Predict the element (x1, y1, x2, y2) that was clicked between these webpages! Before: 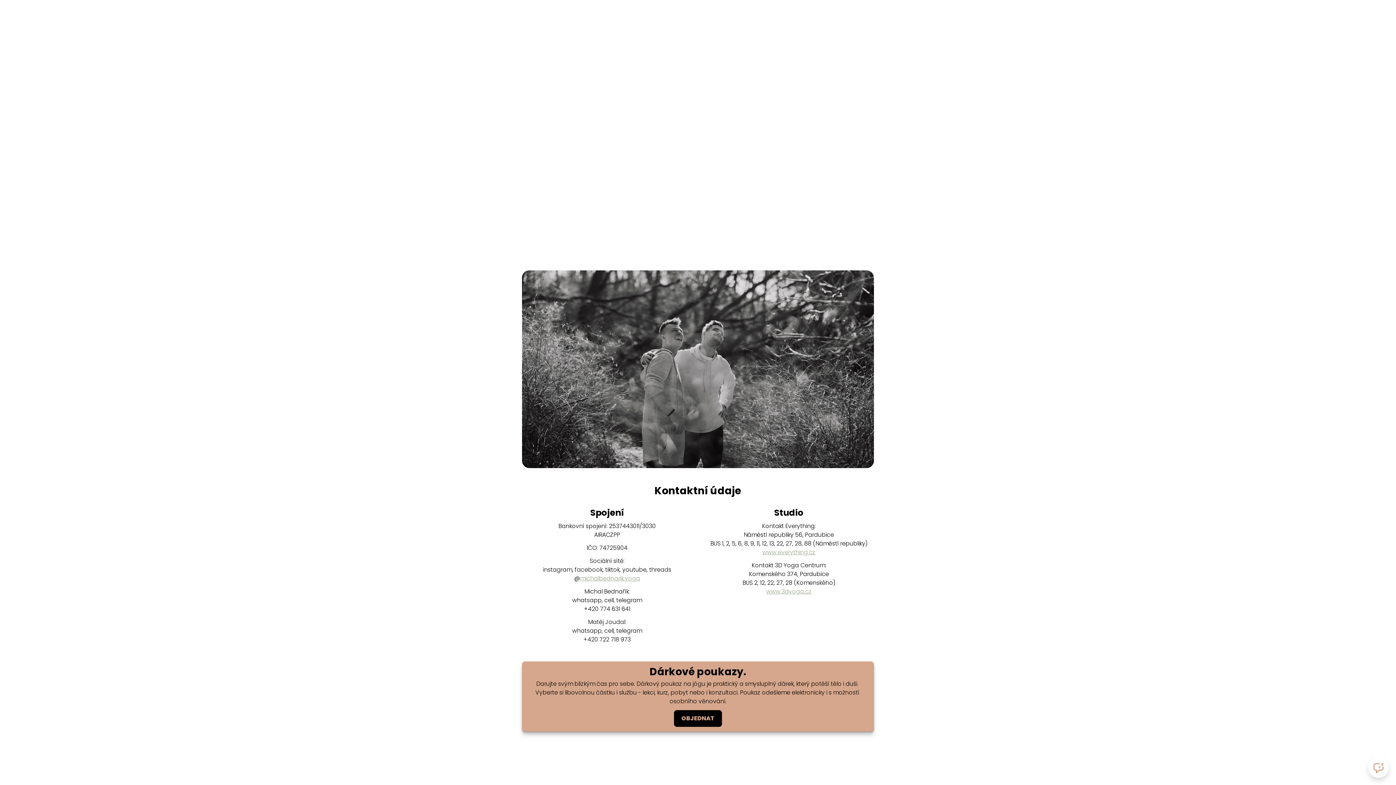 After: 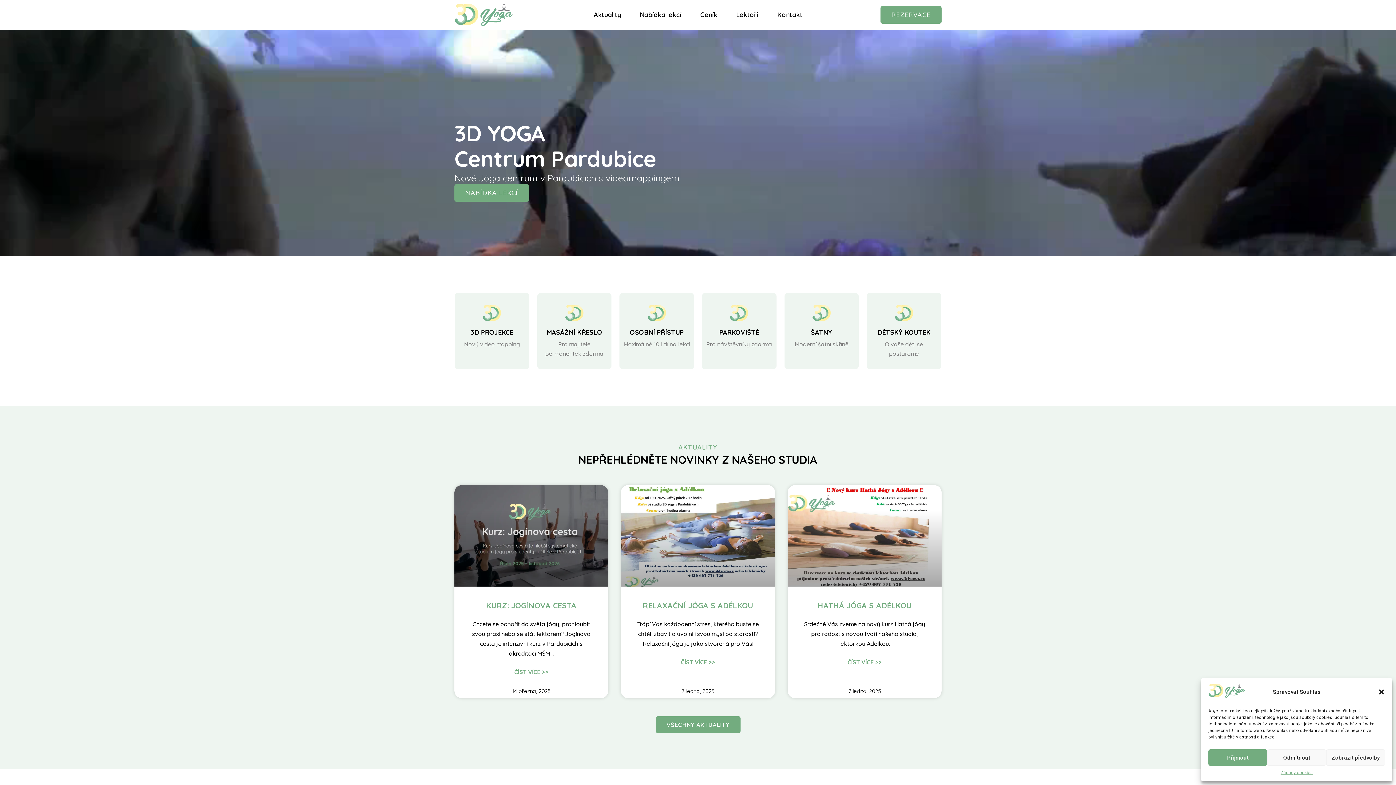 Action: label: www.3dyoga.cz bbox: (766, 587, 811, 596)